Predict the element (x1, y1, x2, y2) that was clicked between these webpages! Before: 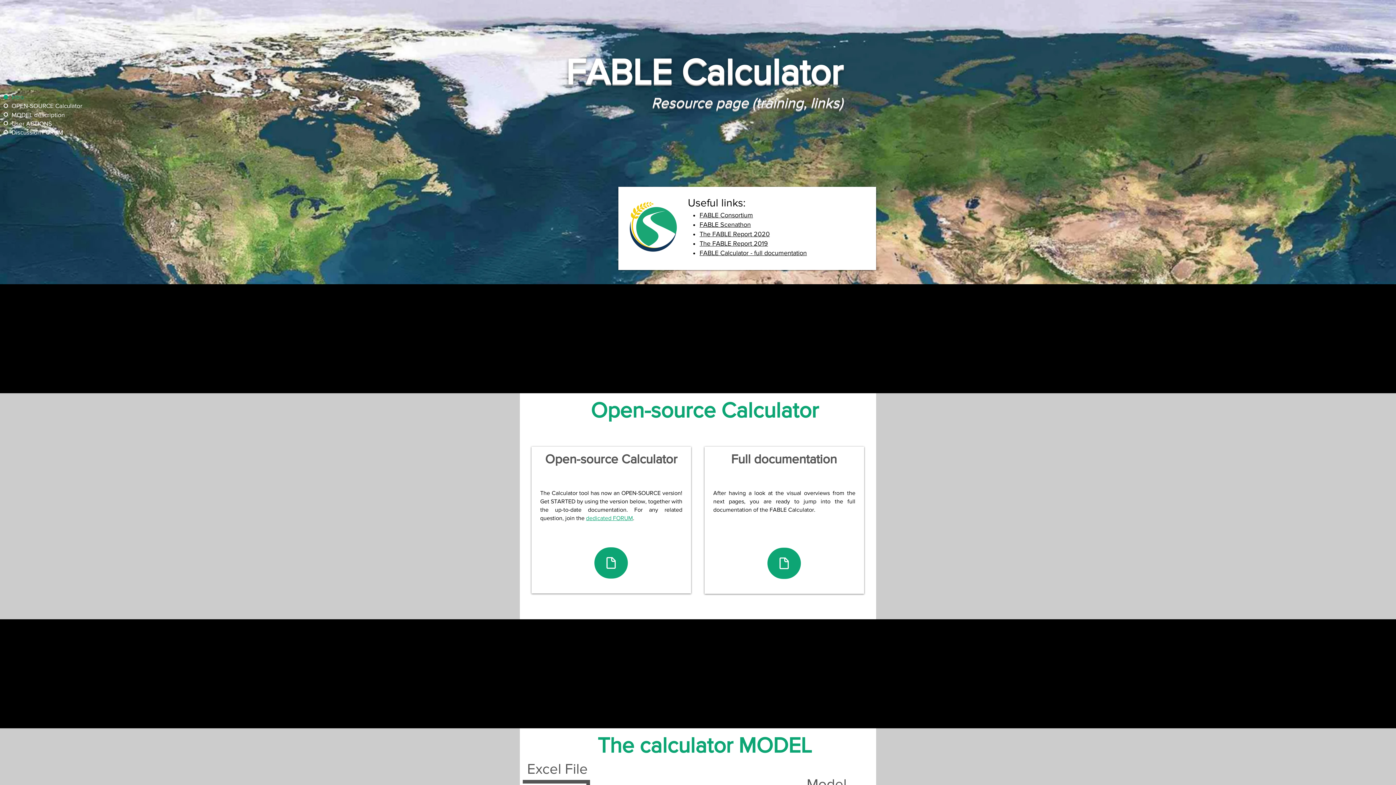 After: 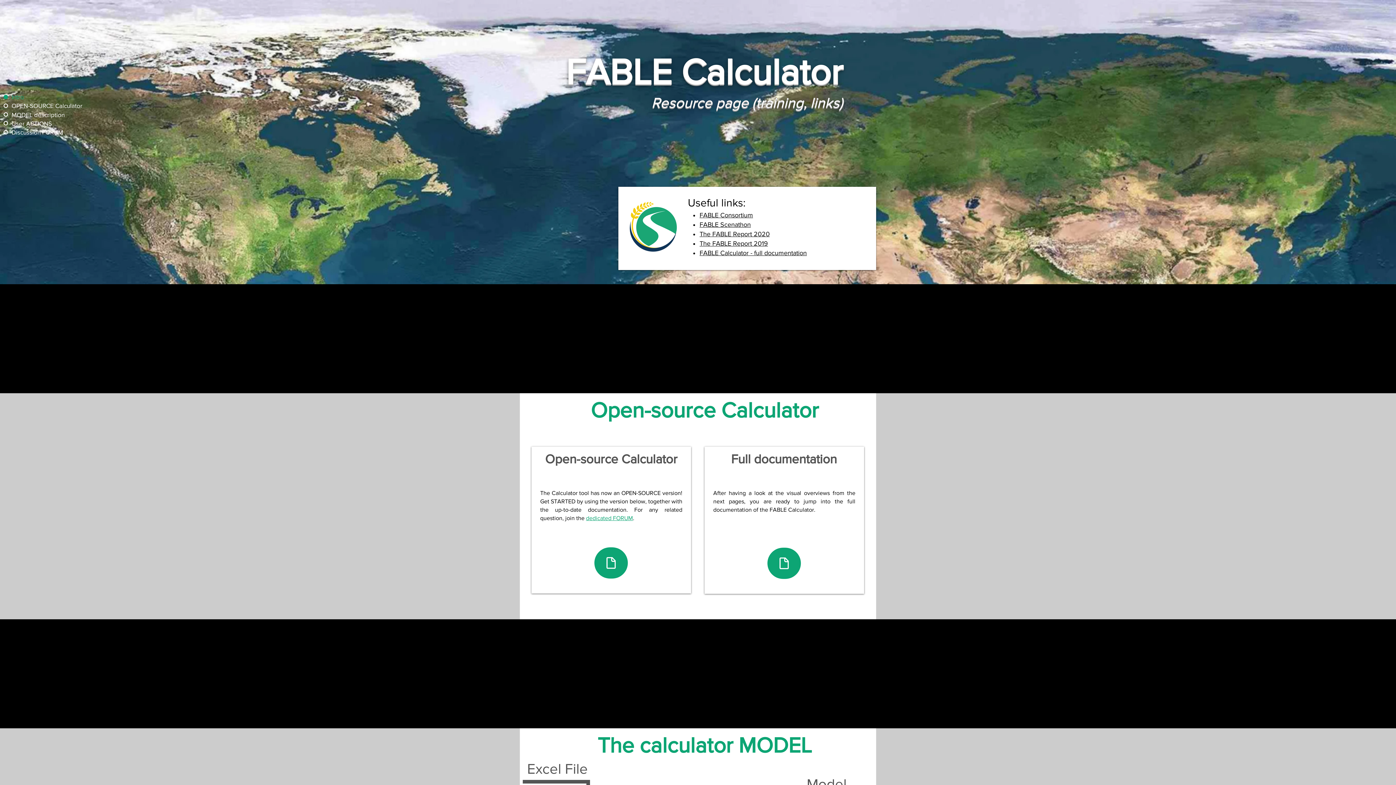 Action: bbox: (3, 119, 91, 127) label: User ACTIONS